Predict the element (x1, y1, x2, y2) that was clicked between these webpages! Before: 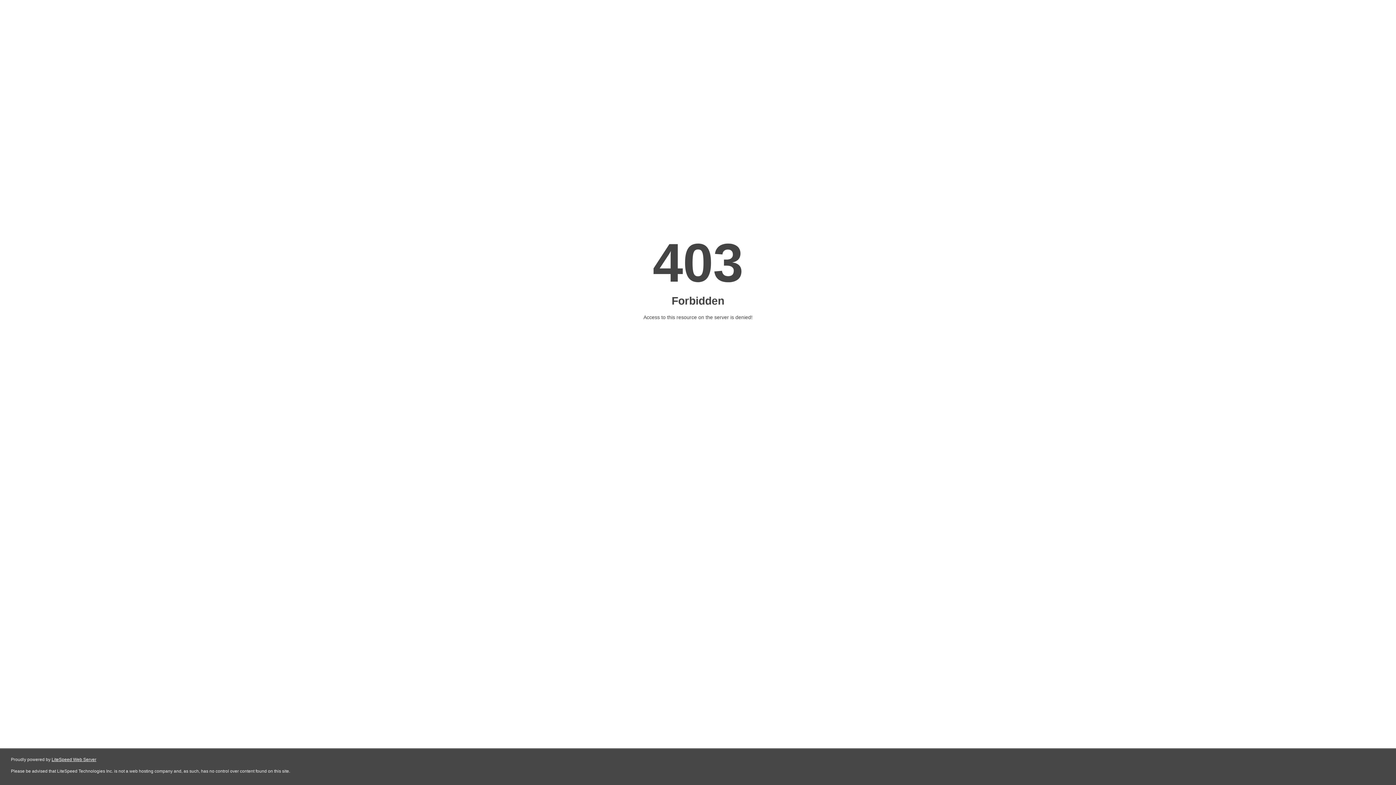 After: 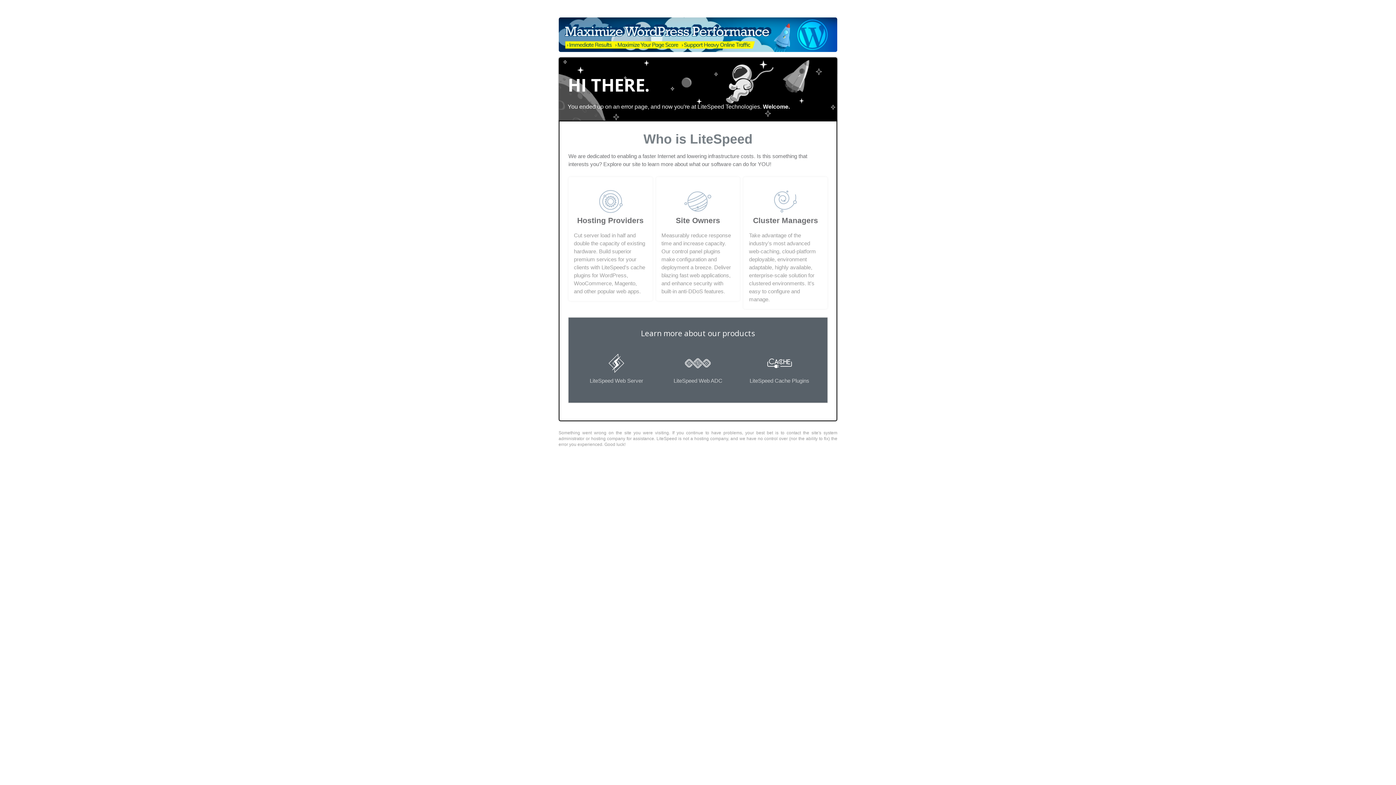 Action: label: LiteSpeed Web Server bbox: (51, 757, 96, 762)